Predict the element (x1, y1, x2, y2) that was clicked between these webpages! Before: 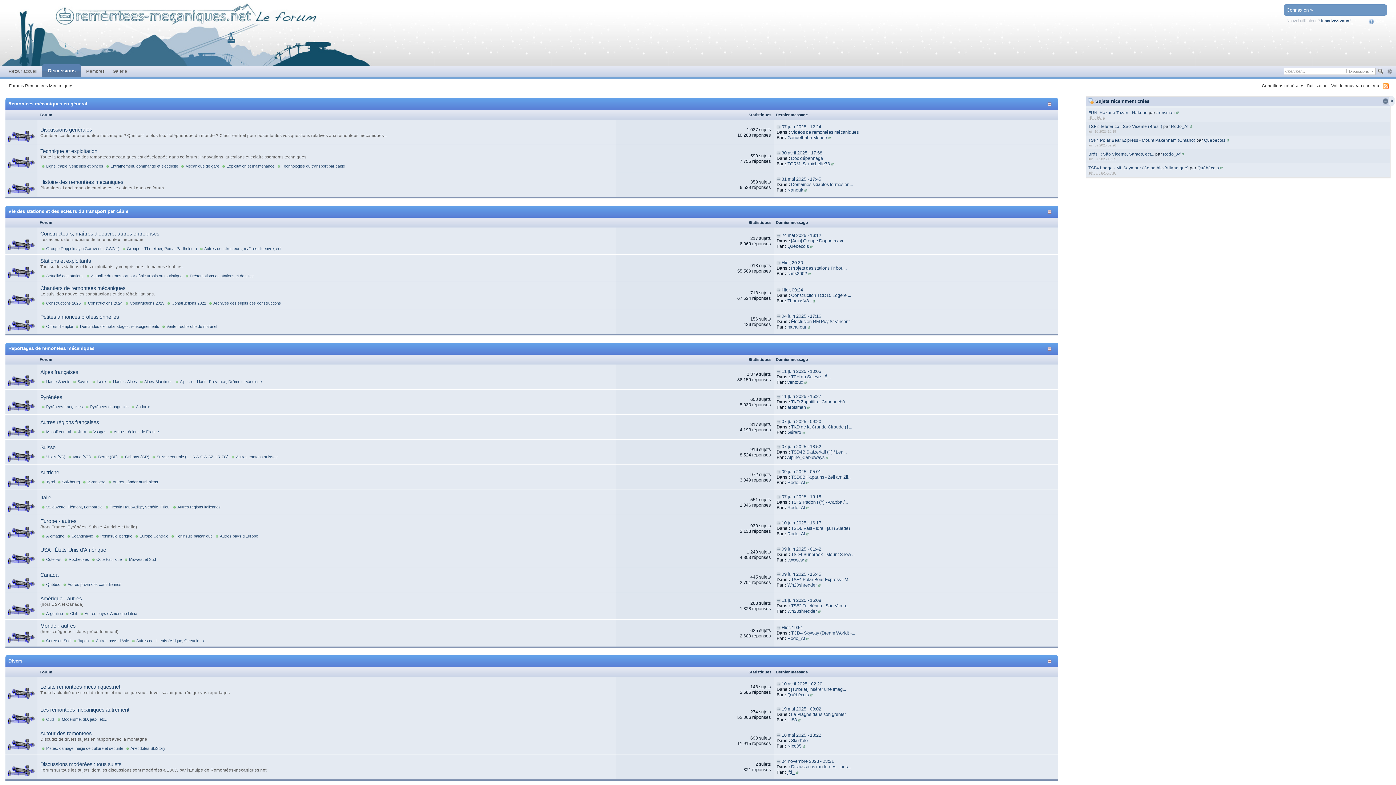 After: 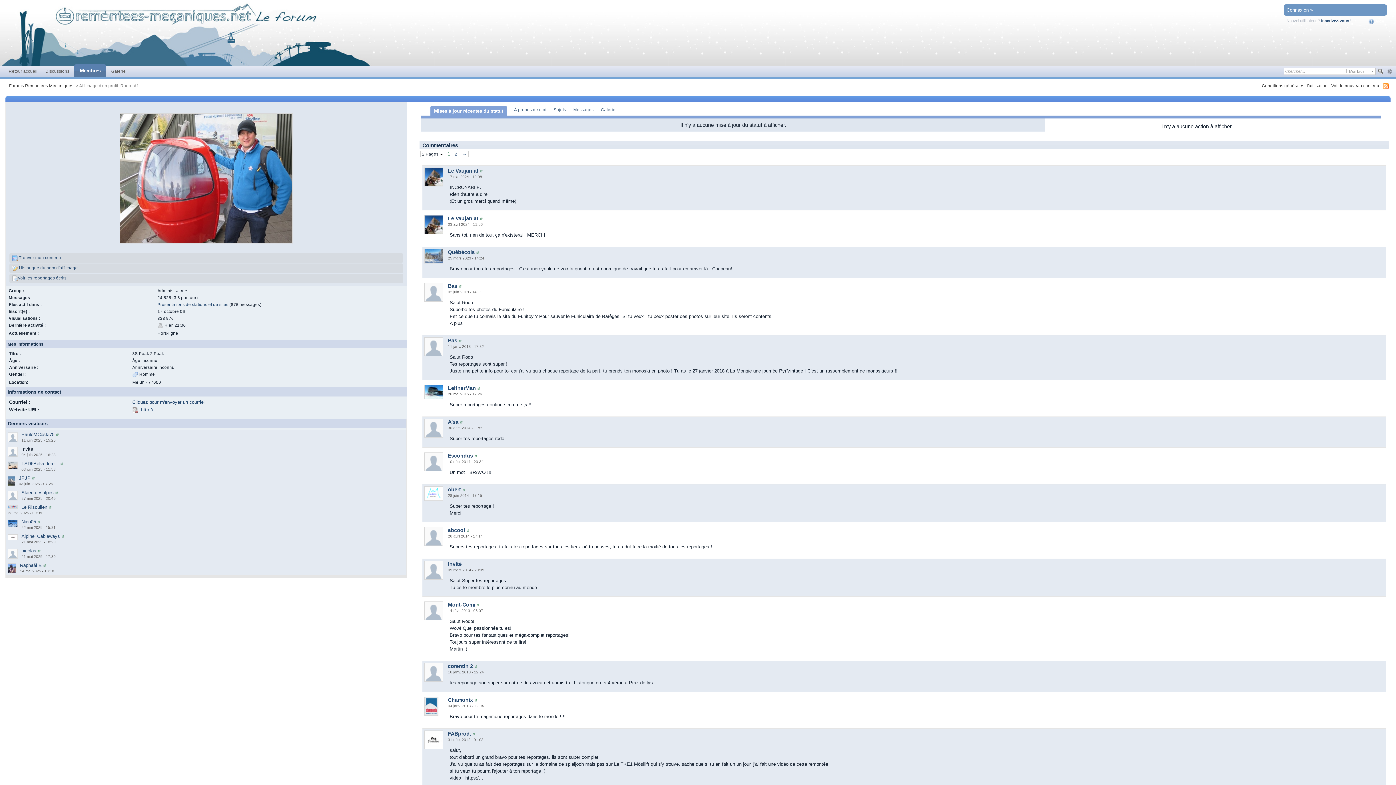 Action: label: Rodo_Af bbox: (787, 636, 805, 641)